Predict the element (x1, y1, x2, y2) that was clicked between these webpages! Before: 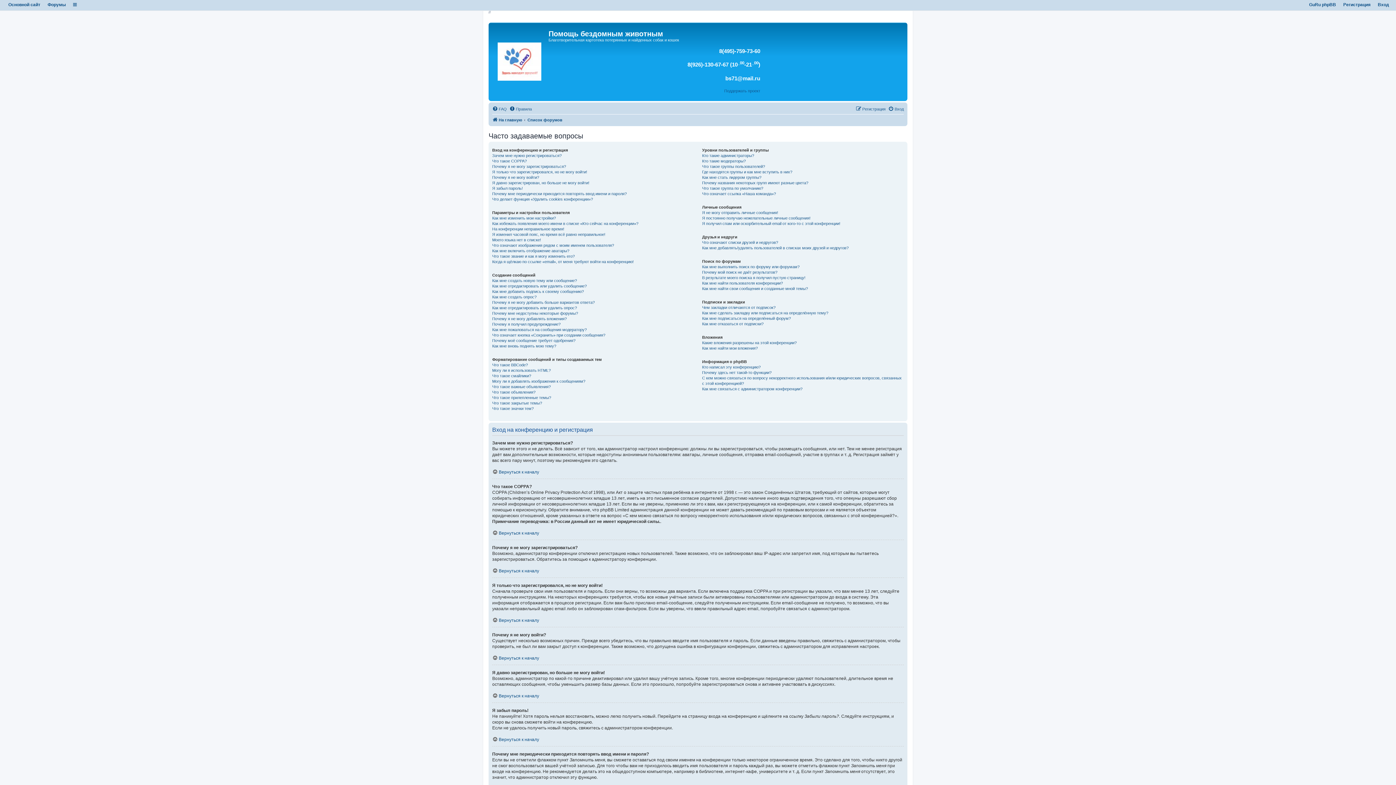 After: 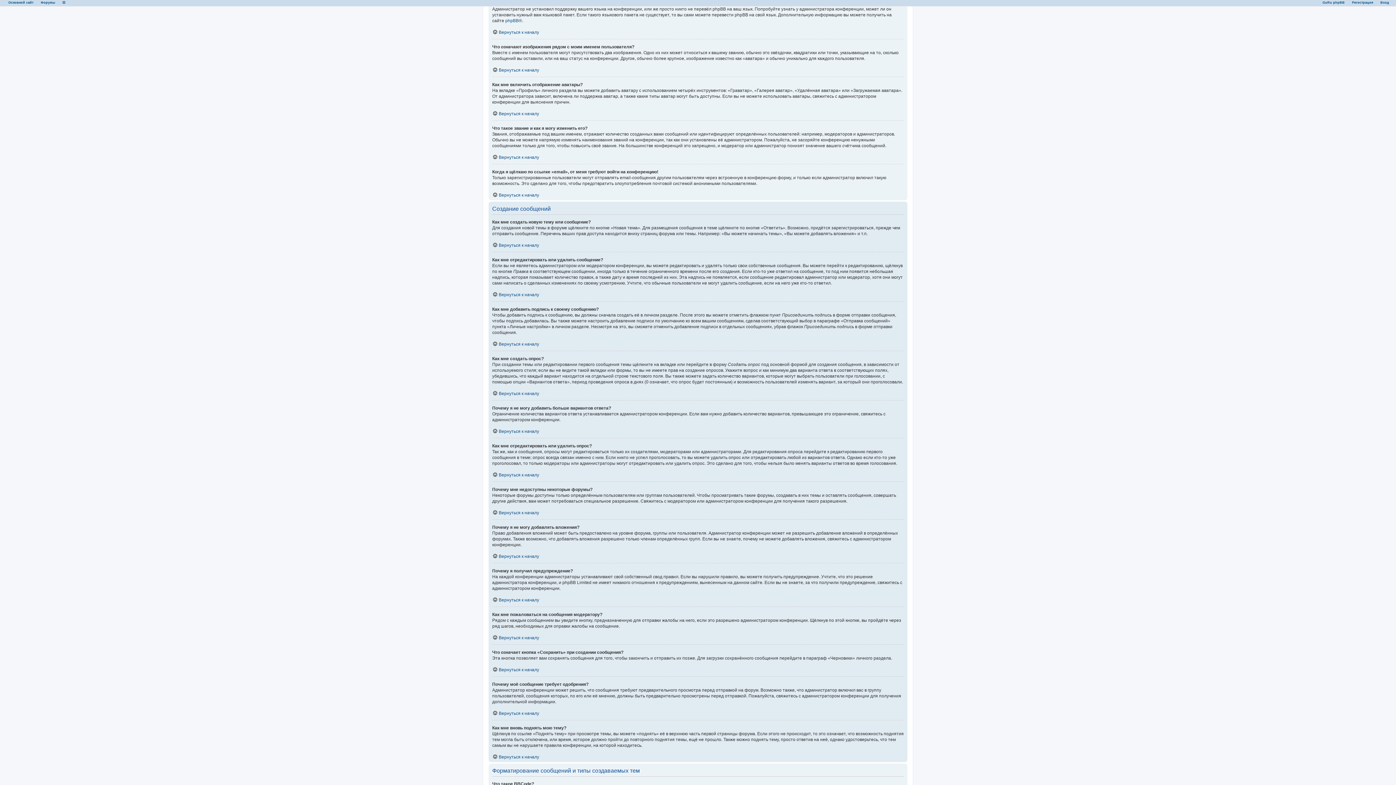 Action: bbox: (492, 237, 541, 242) label: Моего языка нет в списке!